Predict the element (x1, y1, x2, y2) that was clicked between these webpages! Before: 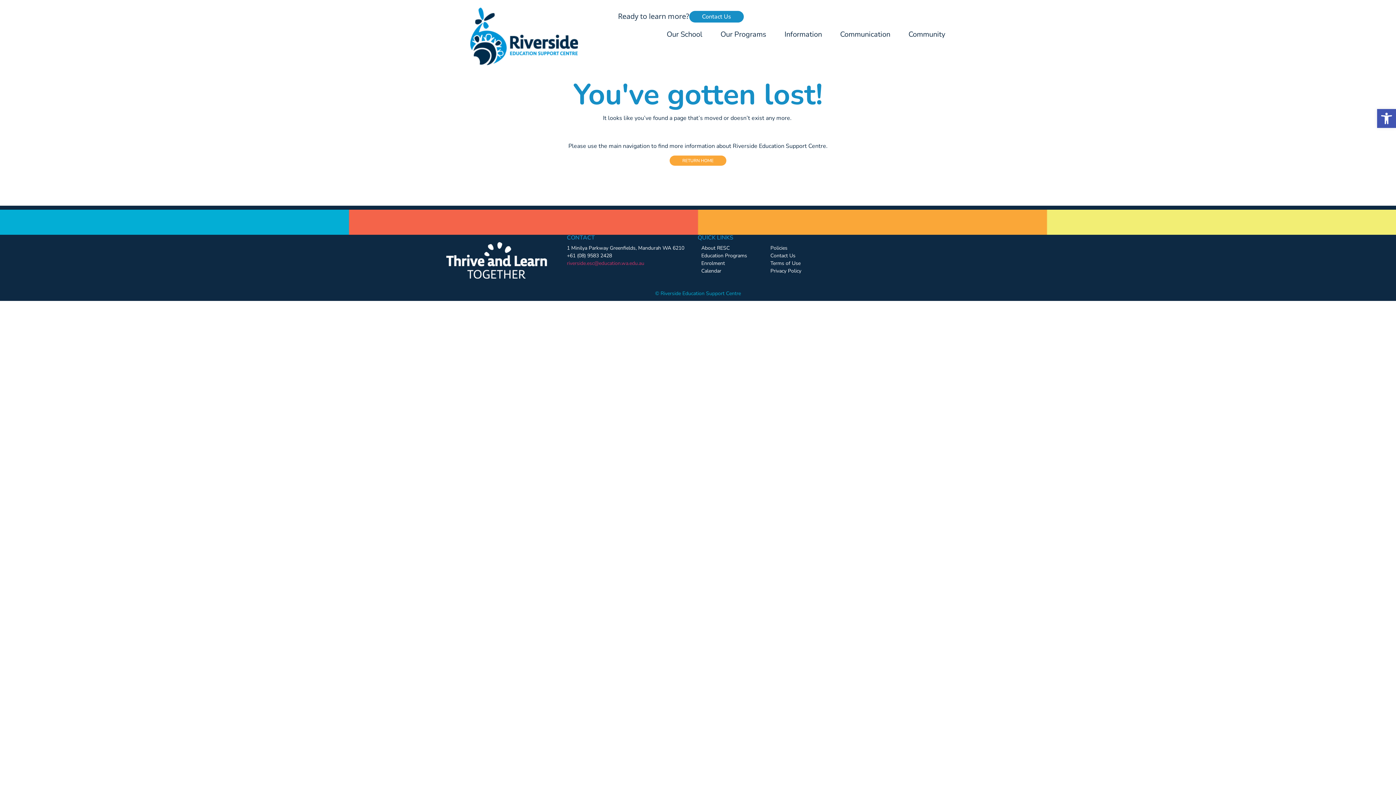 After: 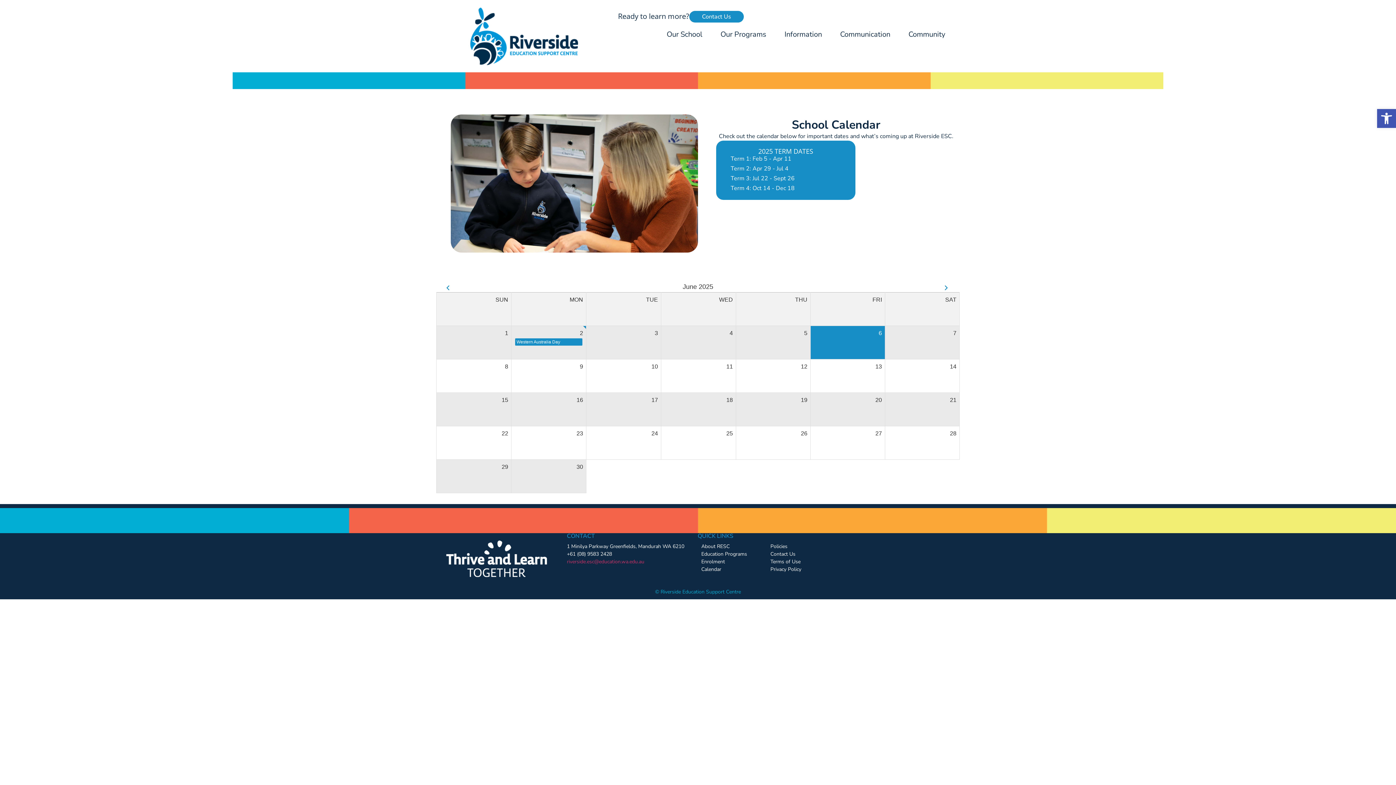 Action: bbox: (701, 267, 763, 274) label: Calendar